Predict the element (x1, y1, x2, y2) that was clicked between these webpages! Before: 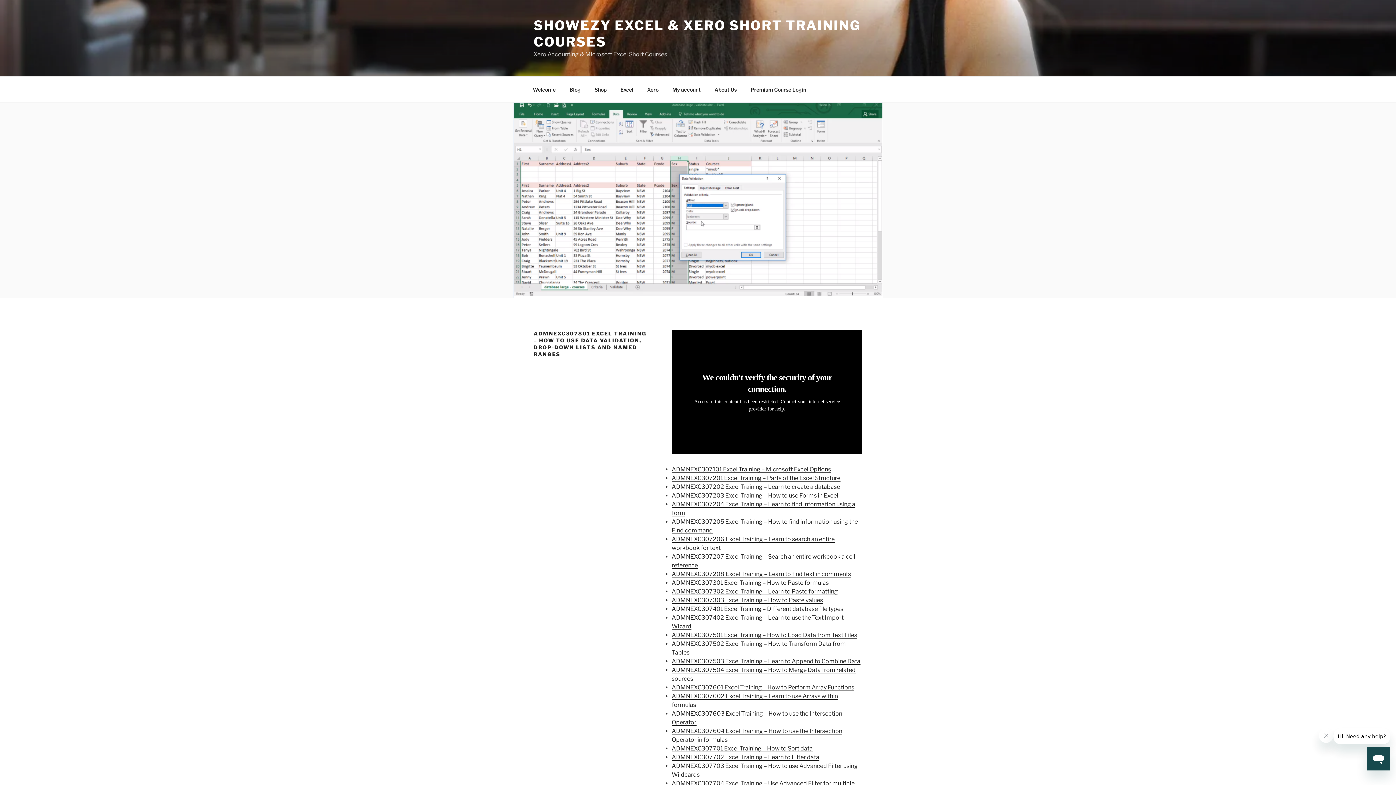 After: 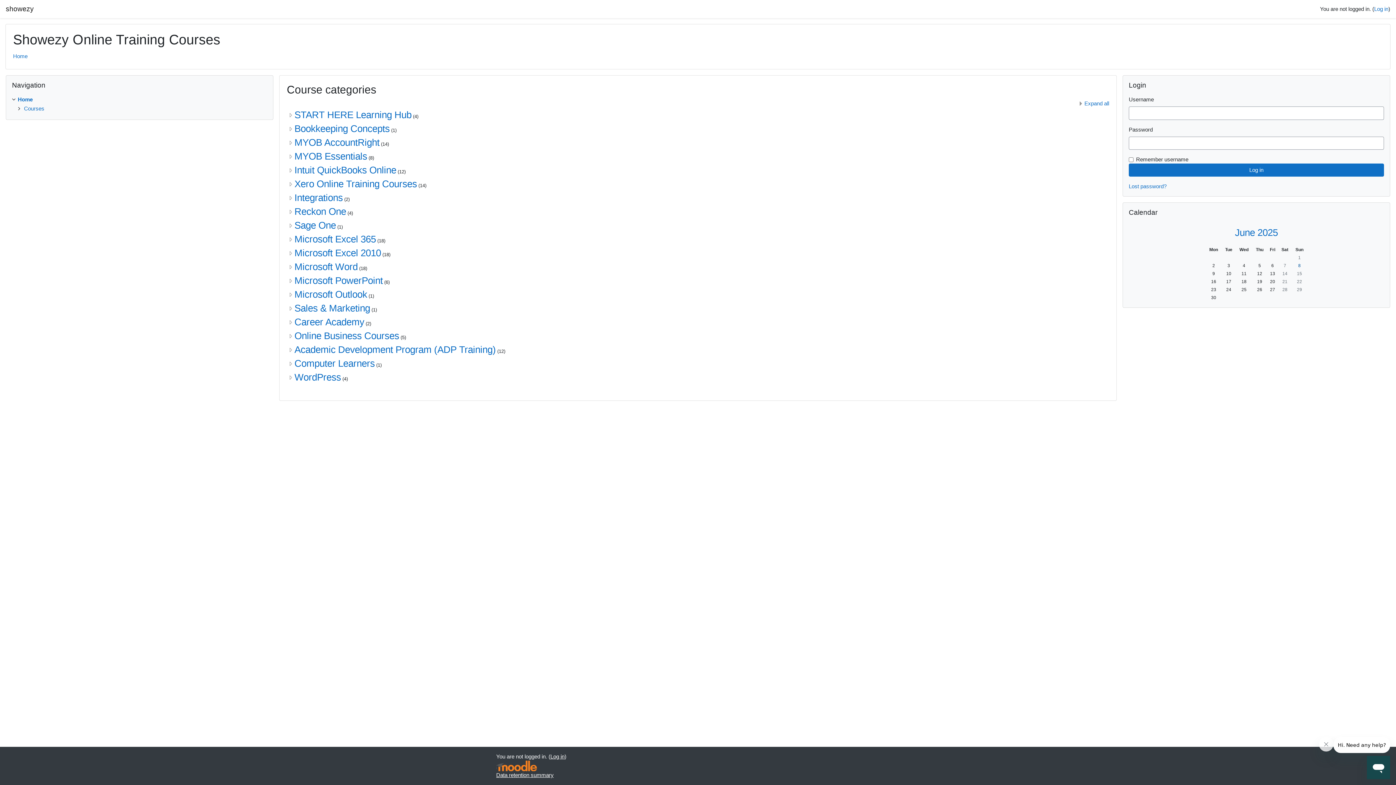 Action: label: Premium Course Login bbox: (744, 80, 812, 98)